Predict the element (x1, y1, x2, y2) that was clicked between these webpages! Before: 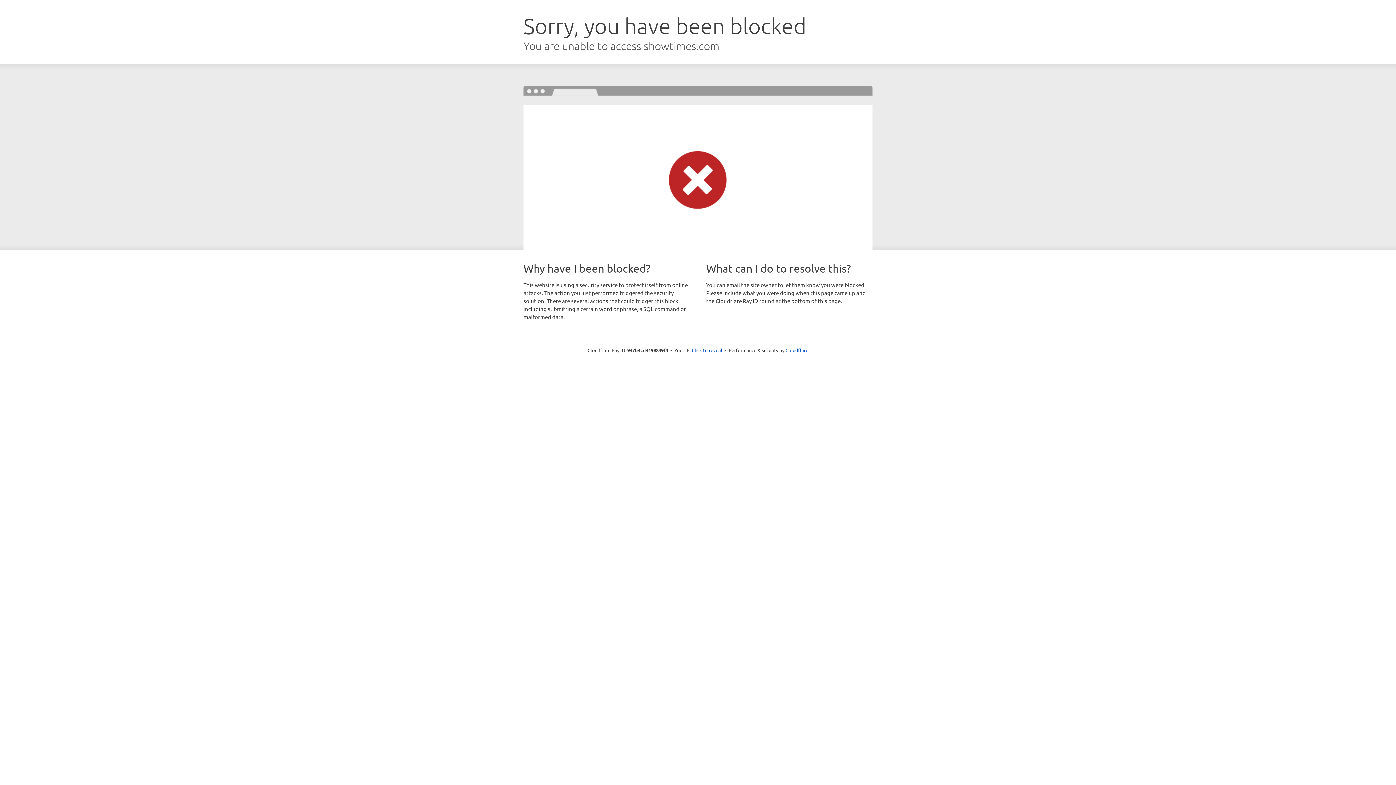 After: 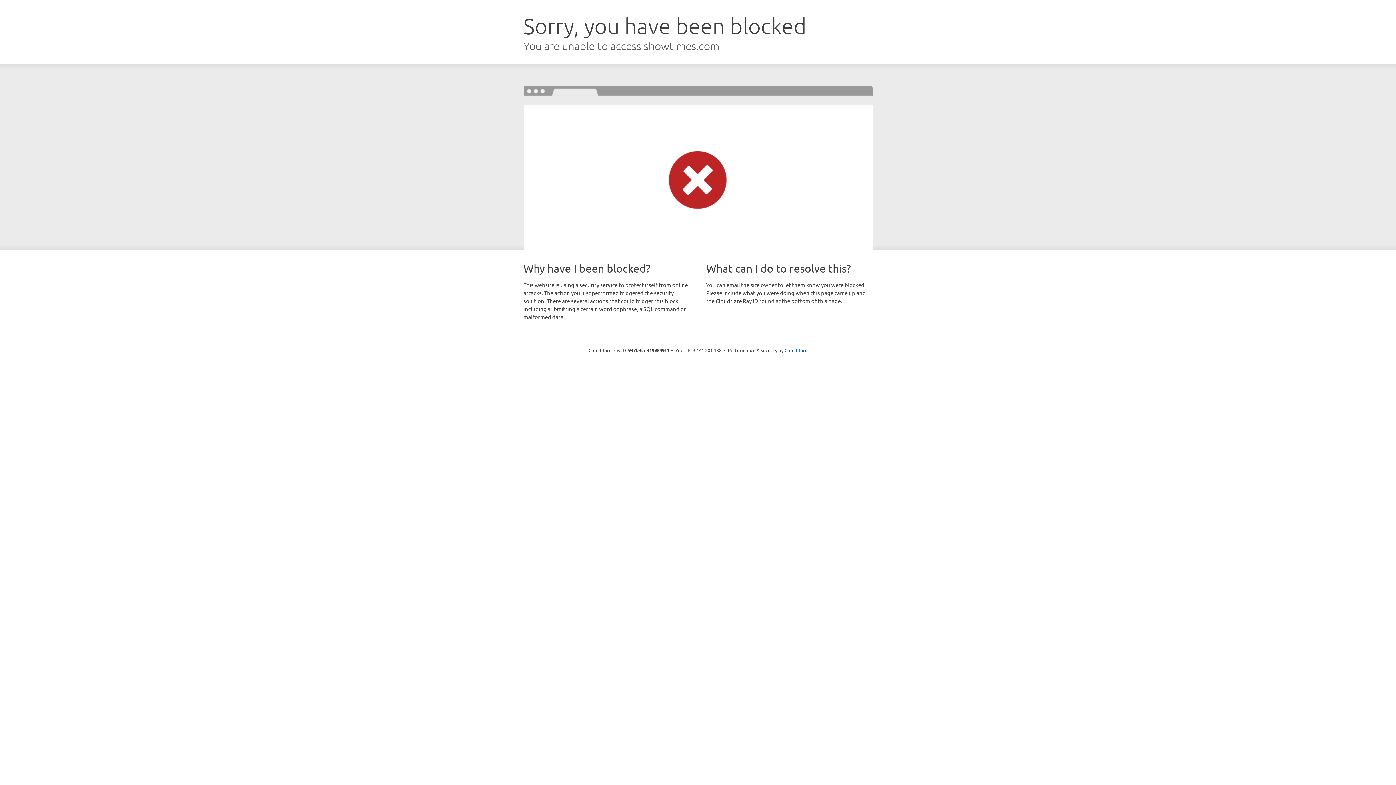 Action: label: Click to reveal bbox: (692, 346, 722, 353)